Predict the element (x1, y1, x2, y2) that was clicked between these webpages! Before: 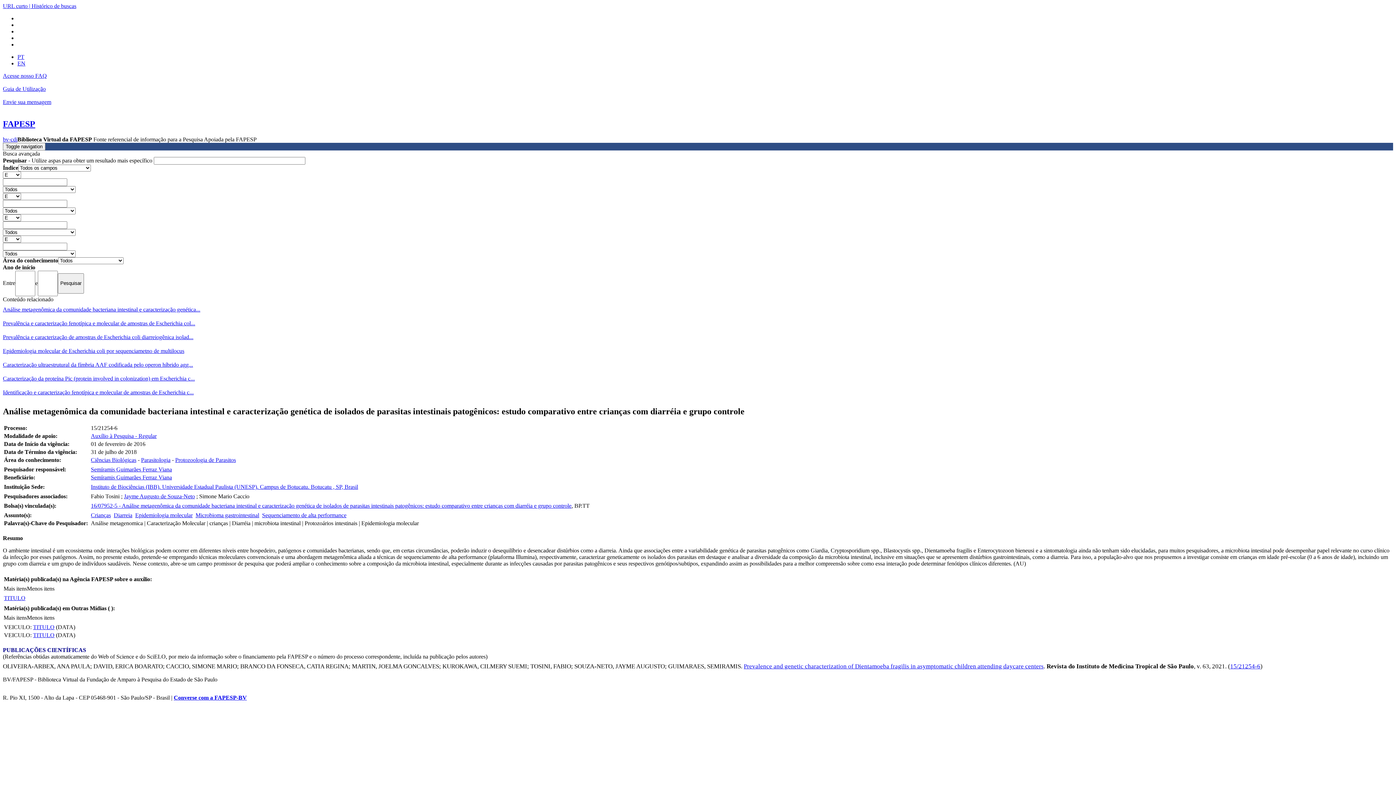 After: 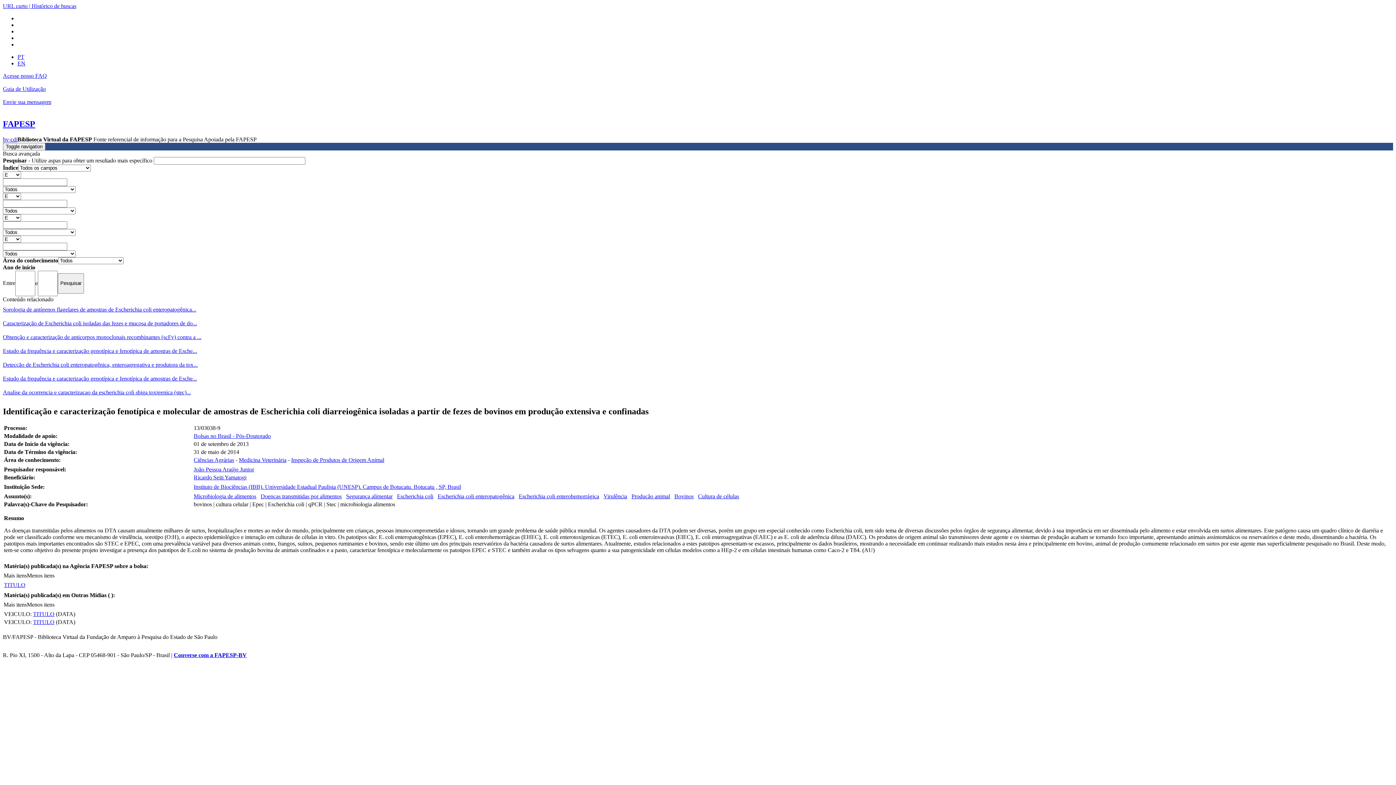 Action: bbox: (2, 389, 193, 395) label: Identificação e caracterização fenotípica e molecular de amostras de Escherichia c...